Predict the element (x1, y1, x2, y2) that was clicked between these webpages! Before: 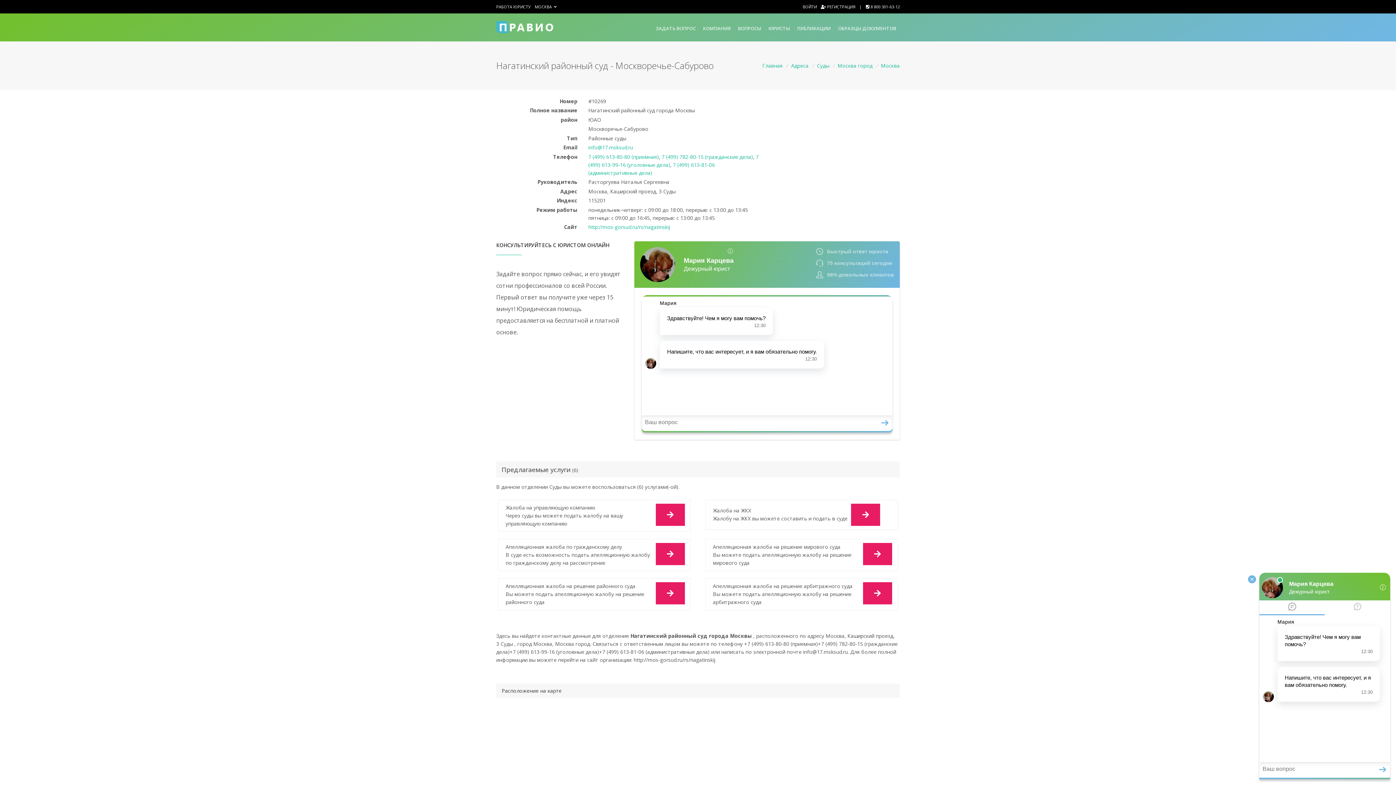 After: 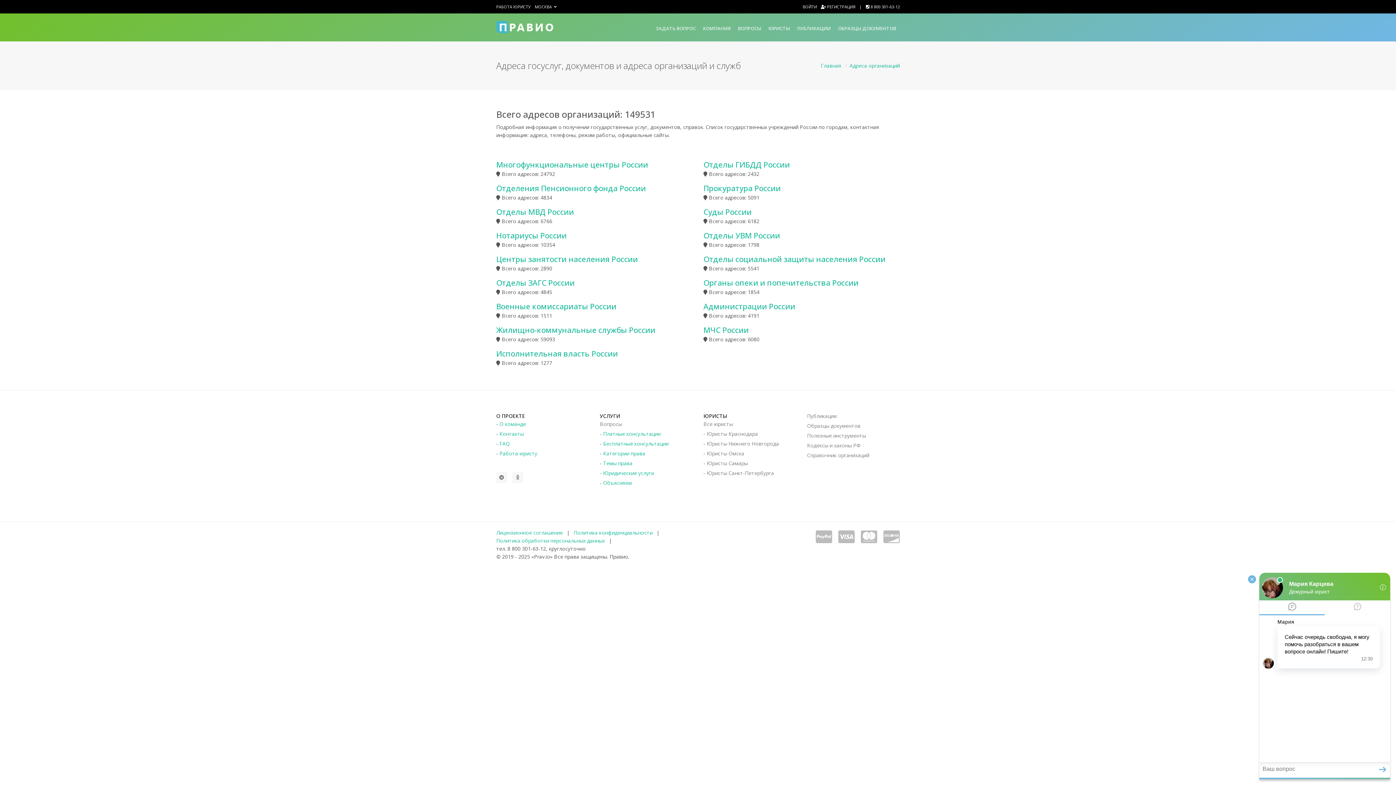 Action: label: Адреса  bbox: (791, 62, 810, 69)